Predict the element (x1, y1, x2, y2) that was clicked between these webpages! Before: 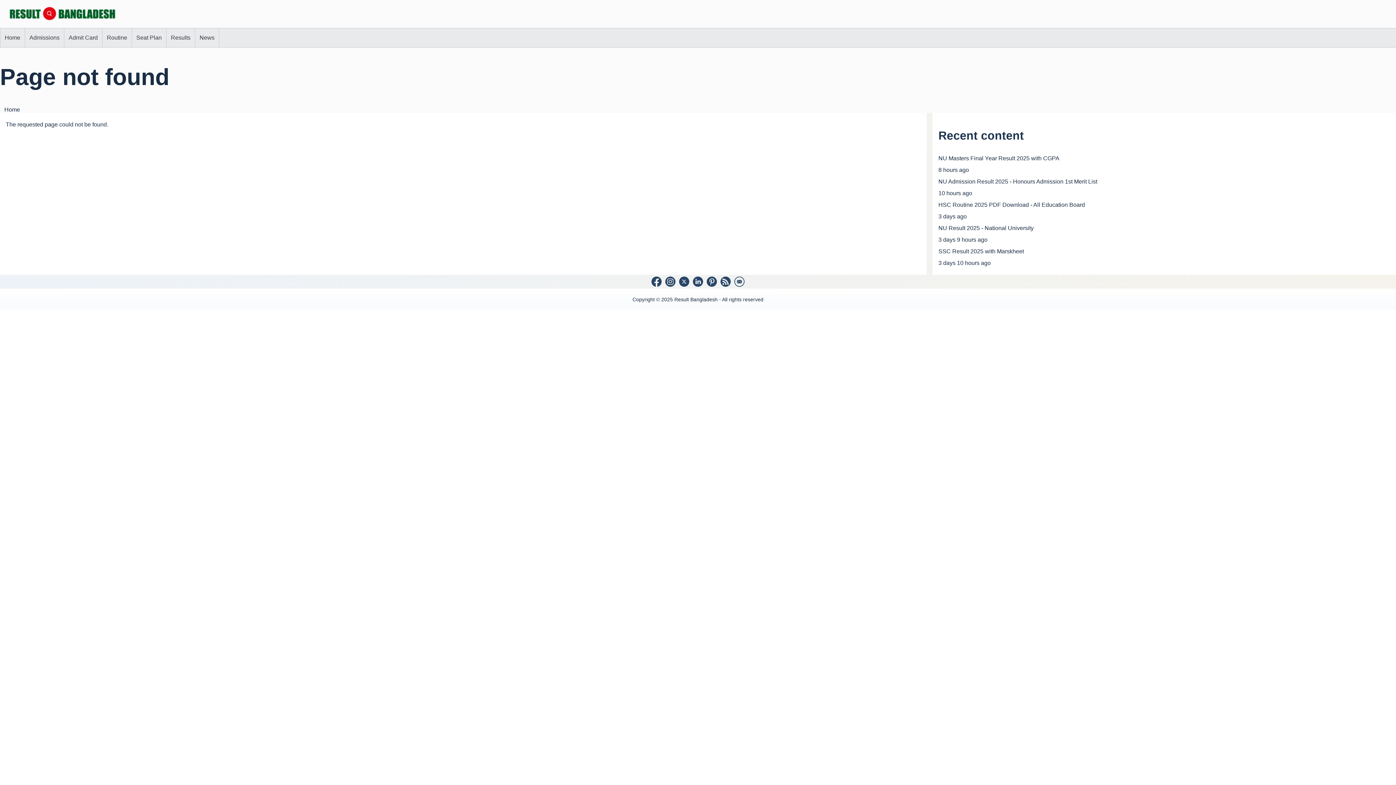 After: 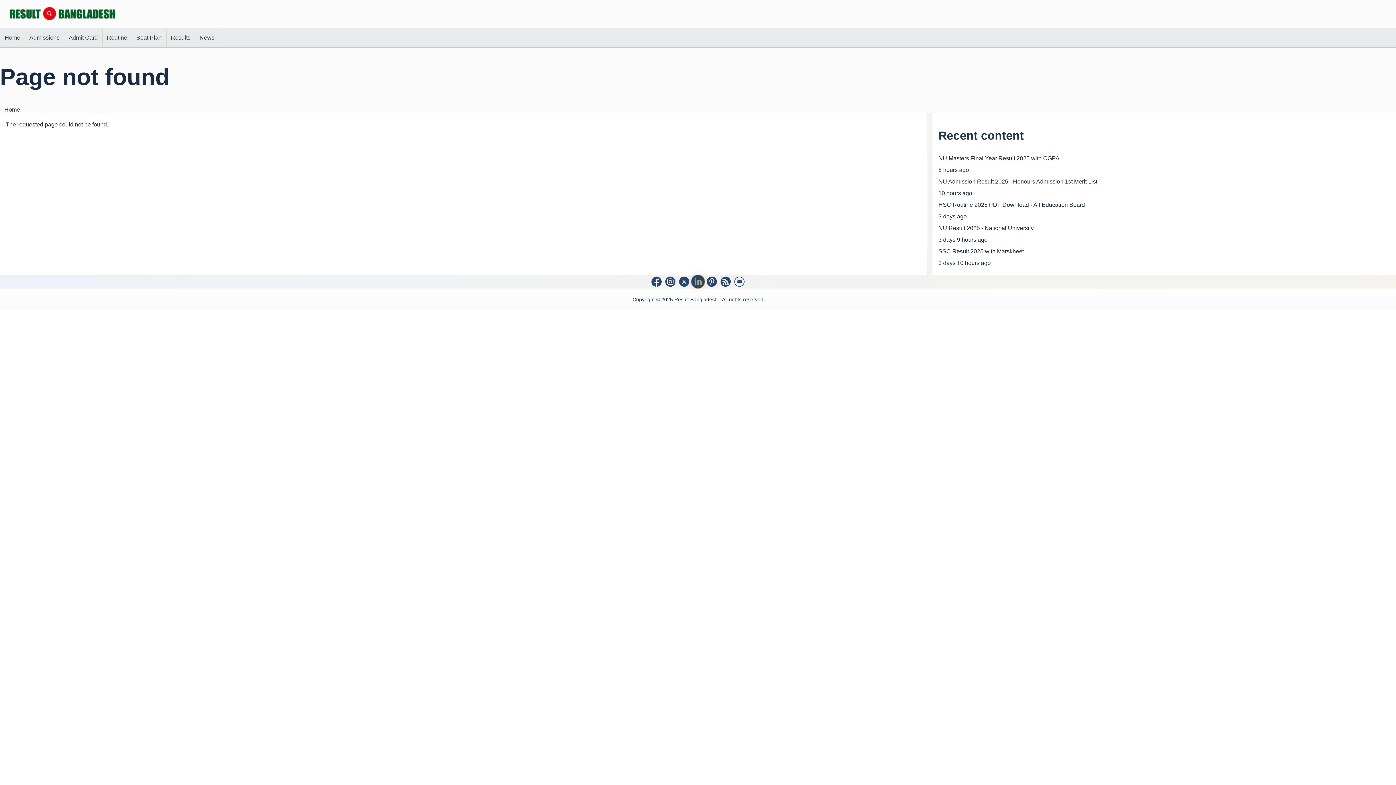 Action: bbox: (692, 276, 703, 287)